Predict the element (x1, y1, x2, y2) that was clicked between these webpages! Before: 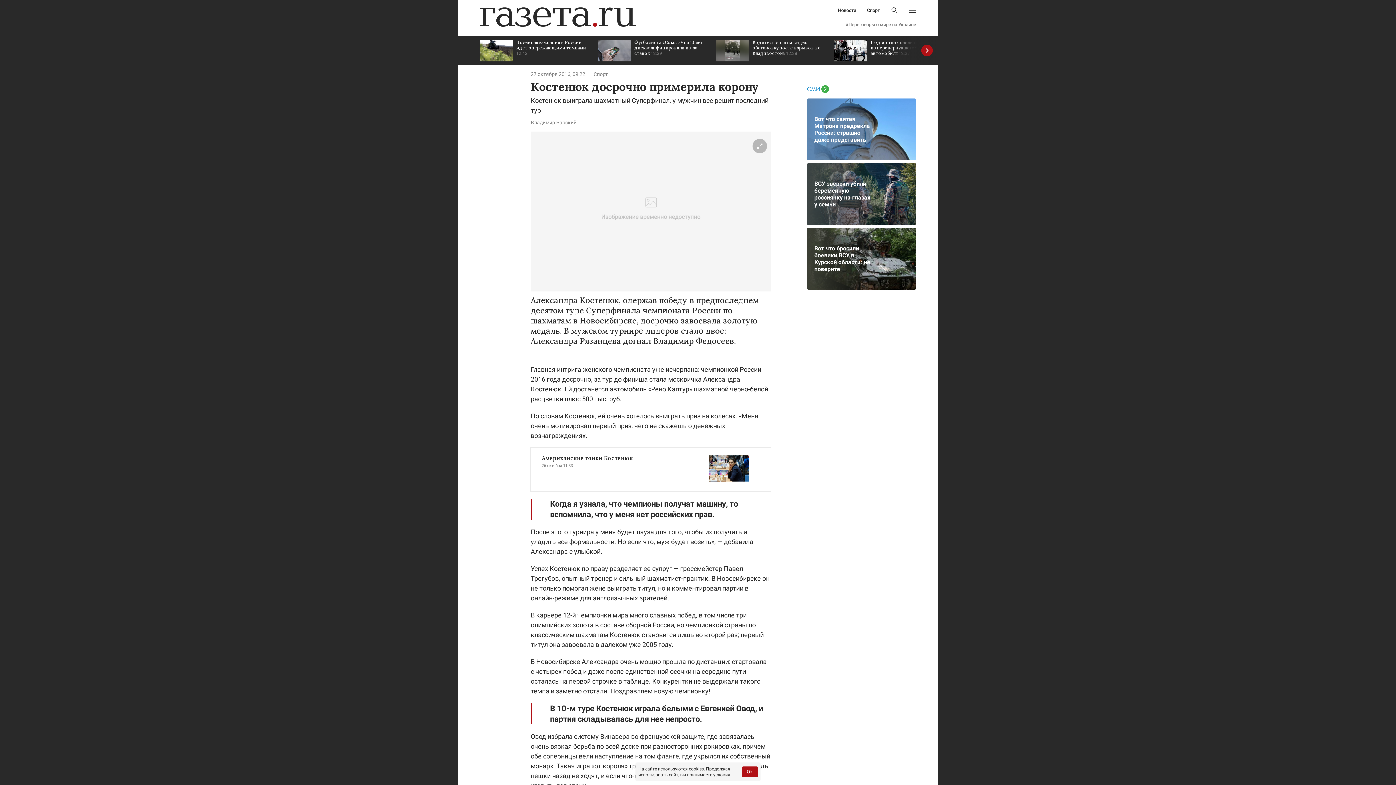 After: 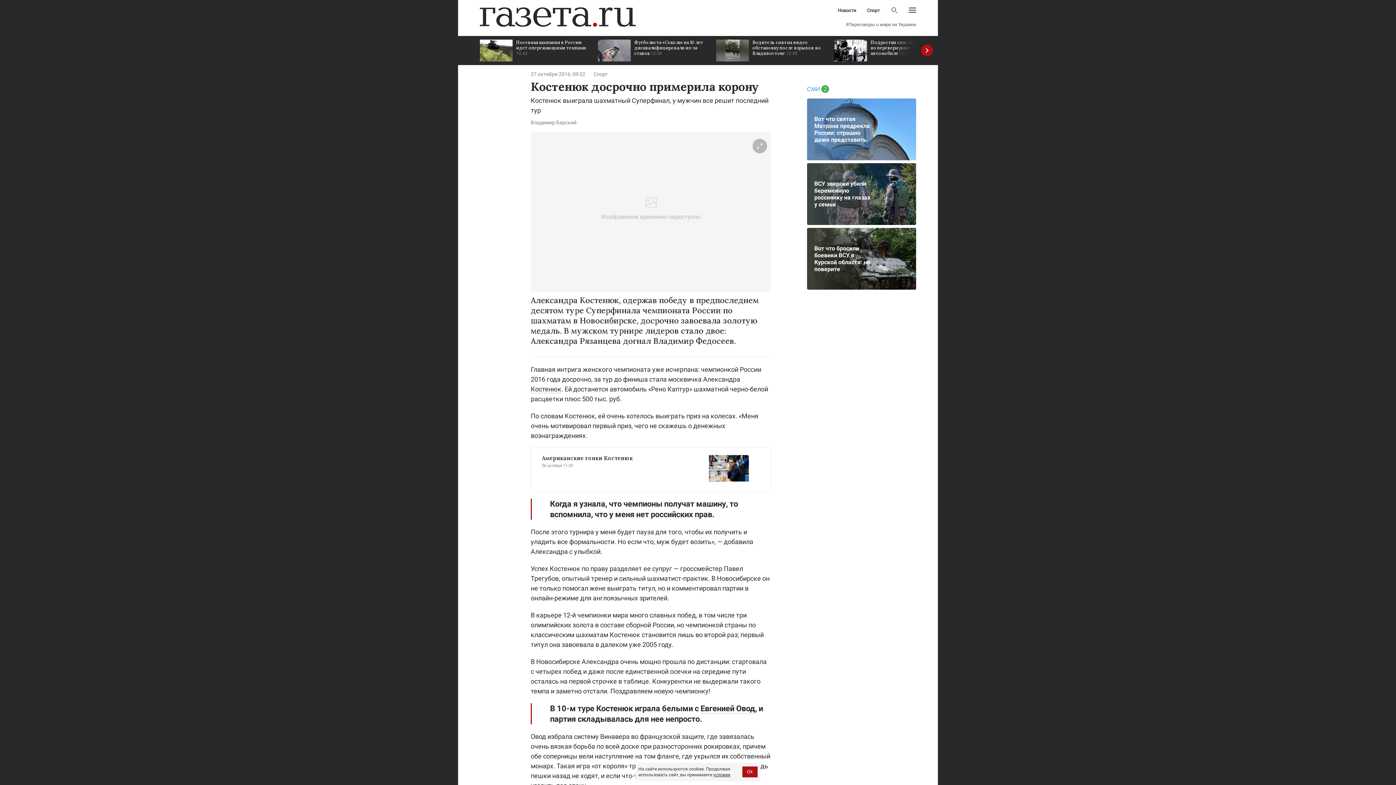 Action: bbox: (807, 85, 916, 98)